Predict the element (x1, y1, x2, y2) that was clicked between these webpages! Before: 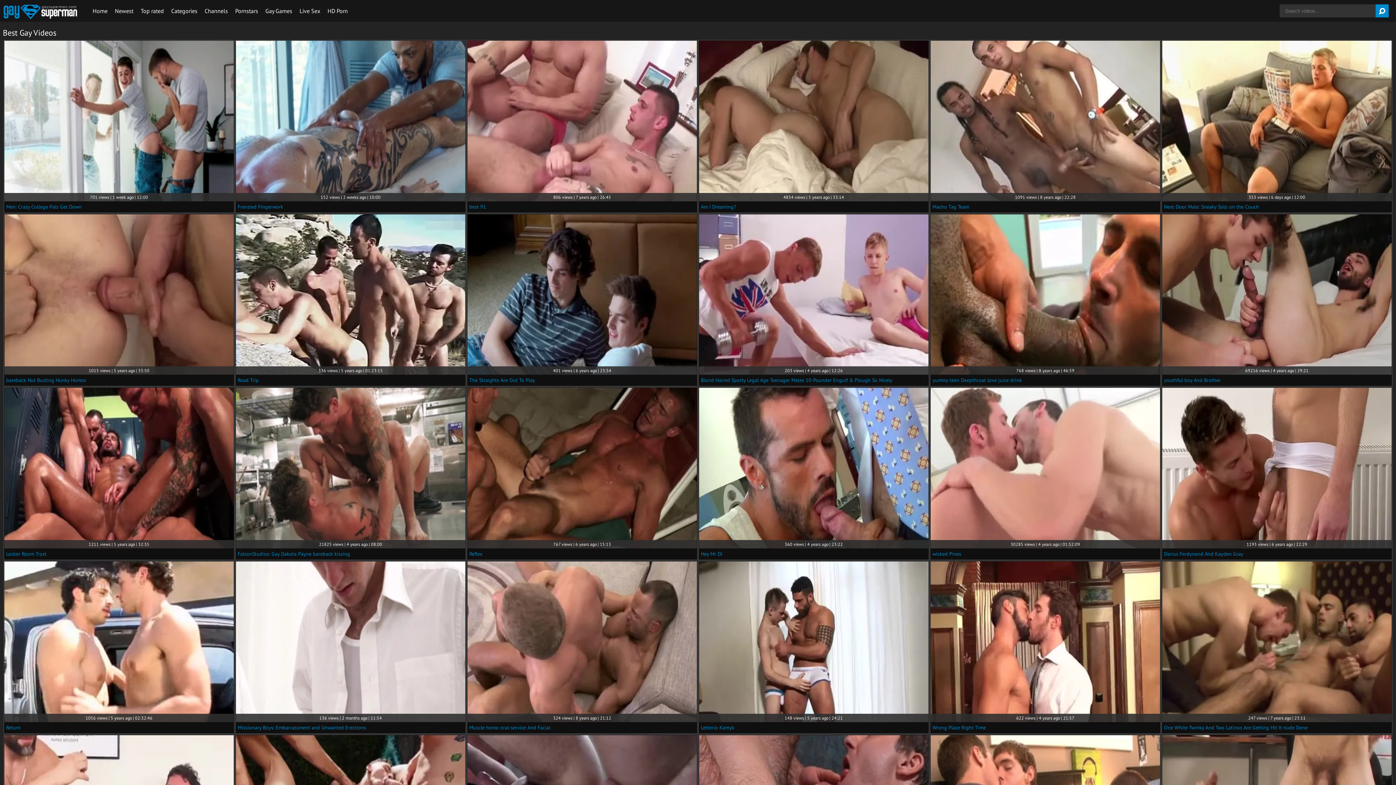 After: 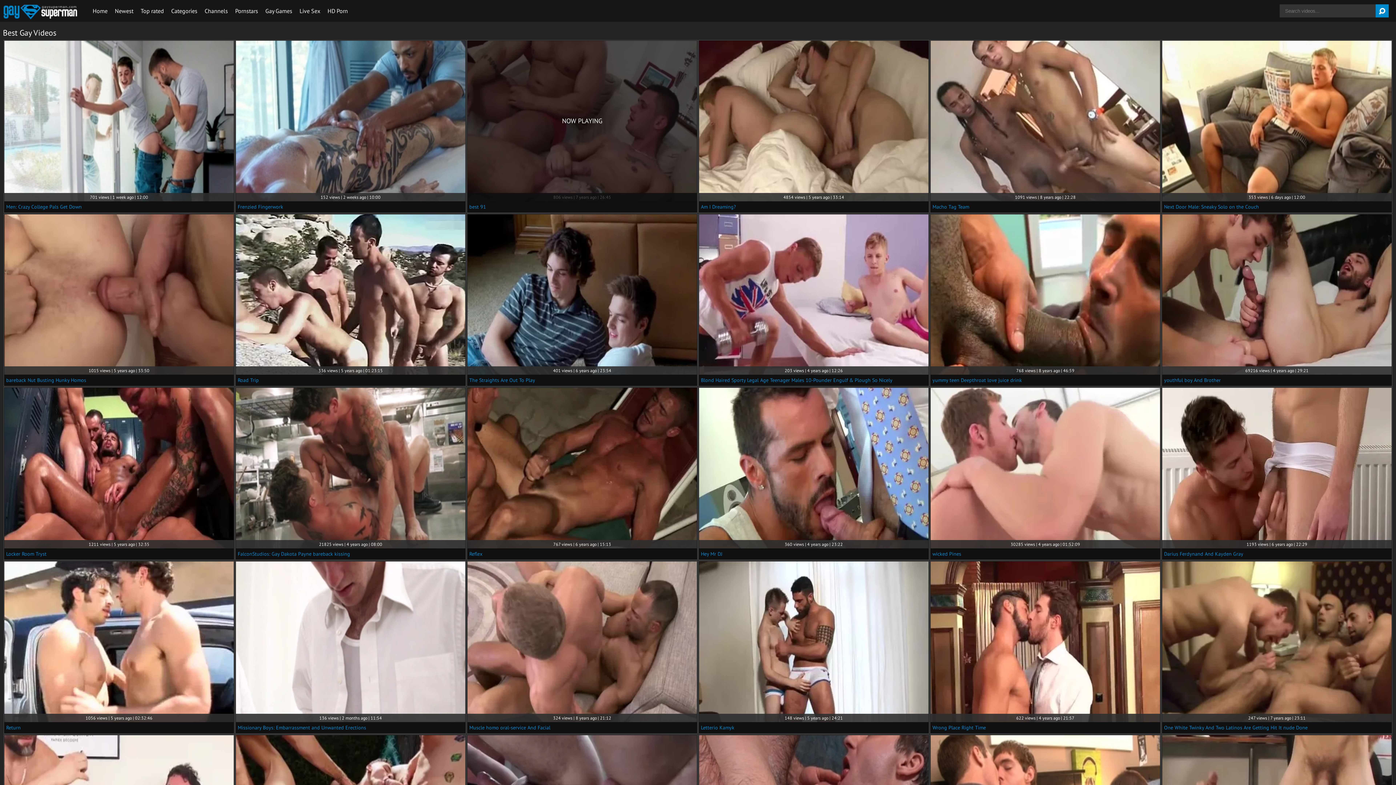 Action: bbox: (467, 40, 697, 212) label: 806 views | 7 years ago | 26:45
best 91